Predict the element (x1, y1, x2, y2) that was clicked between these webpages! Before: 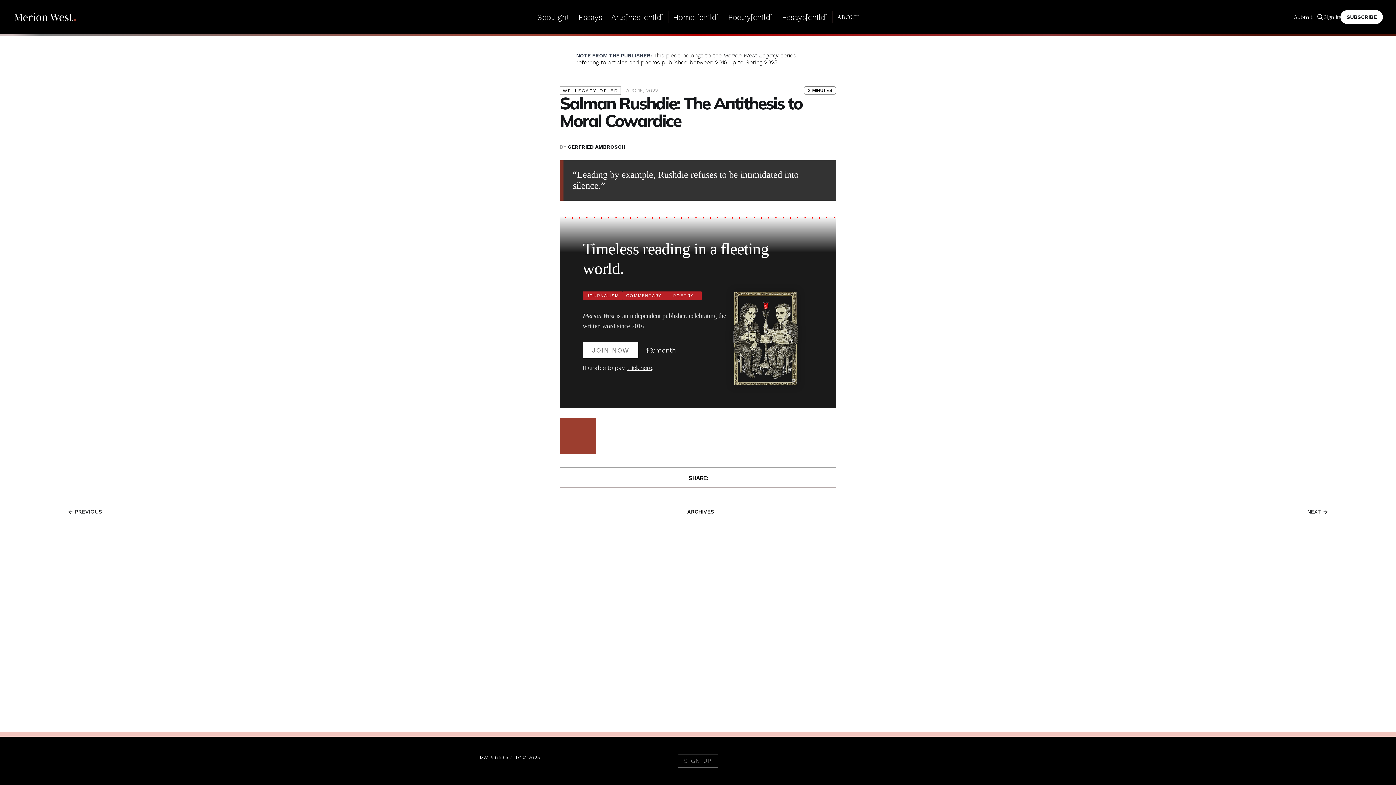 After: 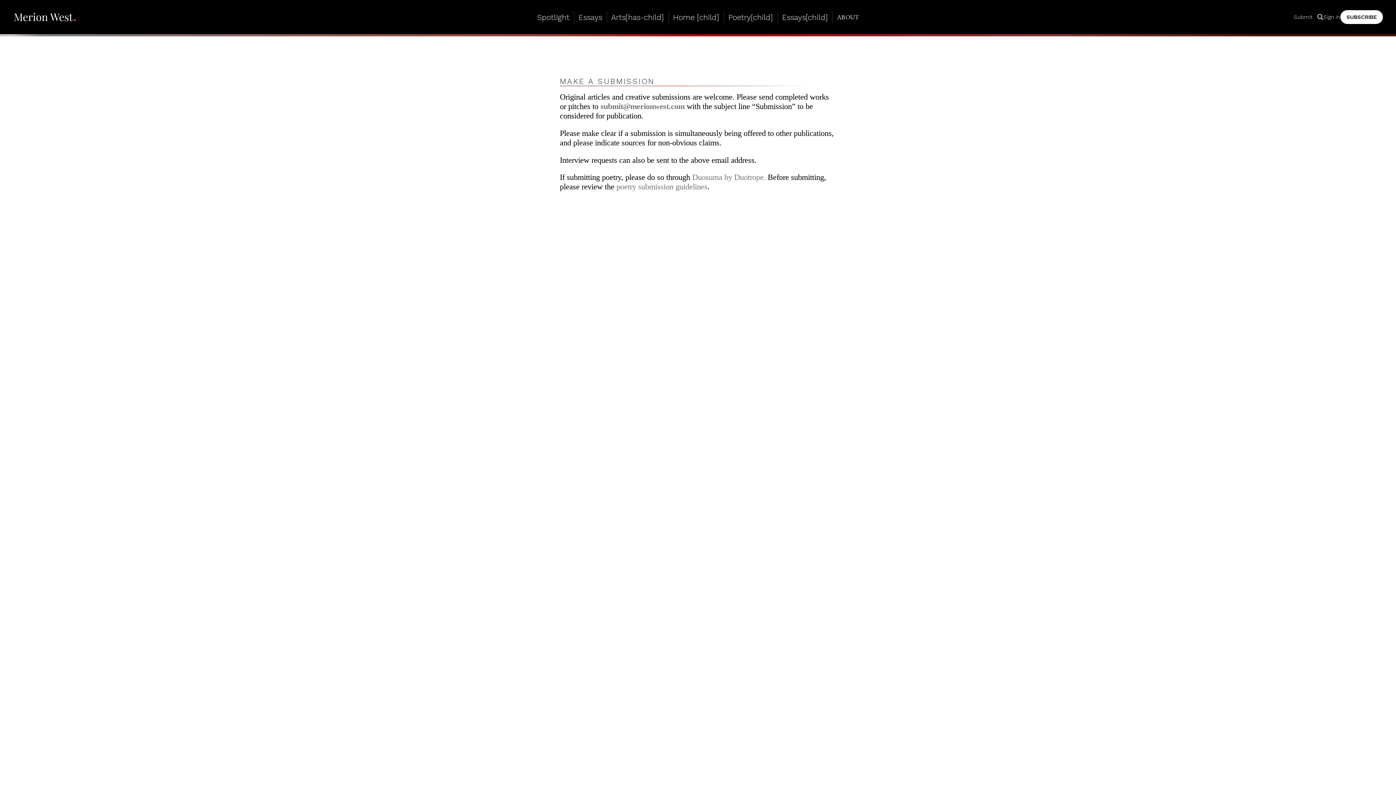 Action: bbox: (1294, 12, 1312, 21) label: Submit